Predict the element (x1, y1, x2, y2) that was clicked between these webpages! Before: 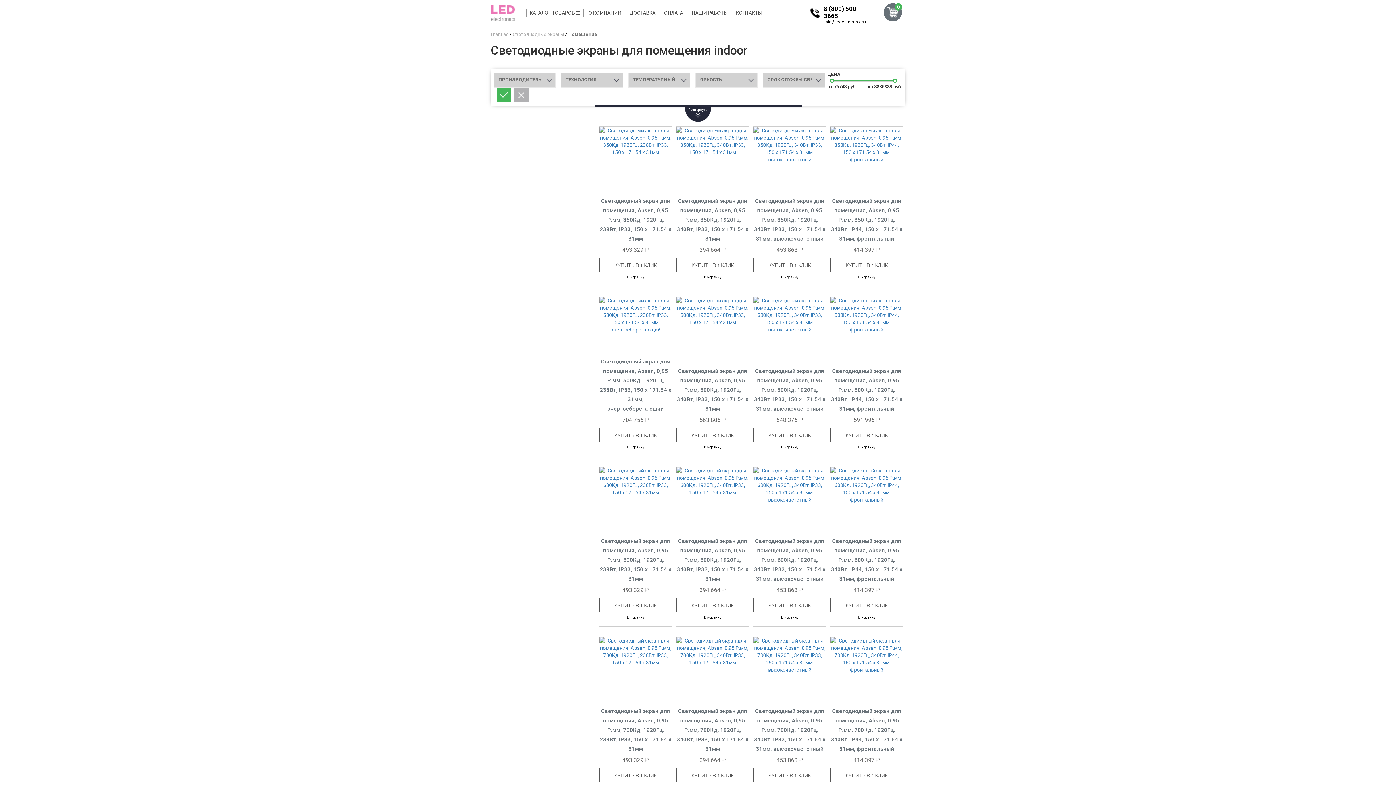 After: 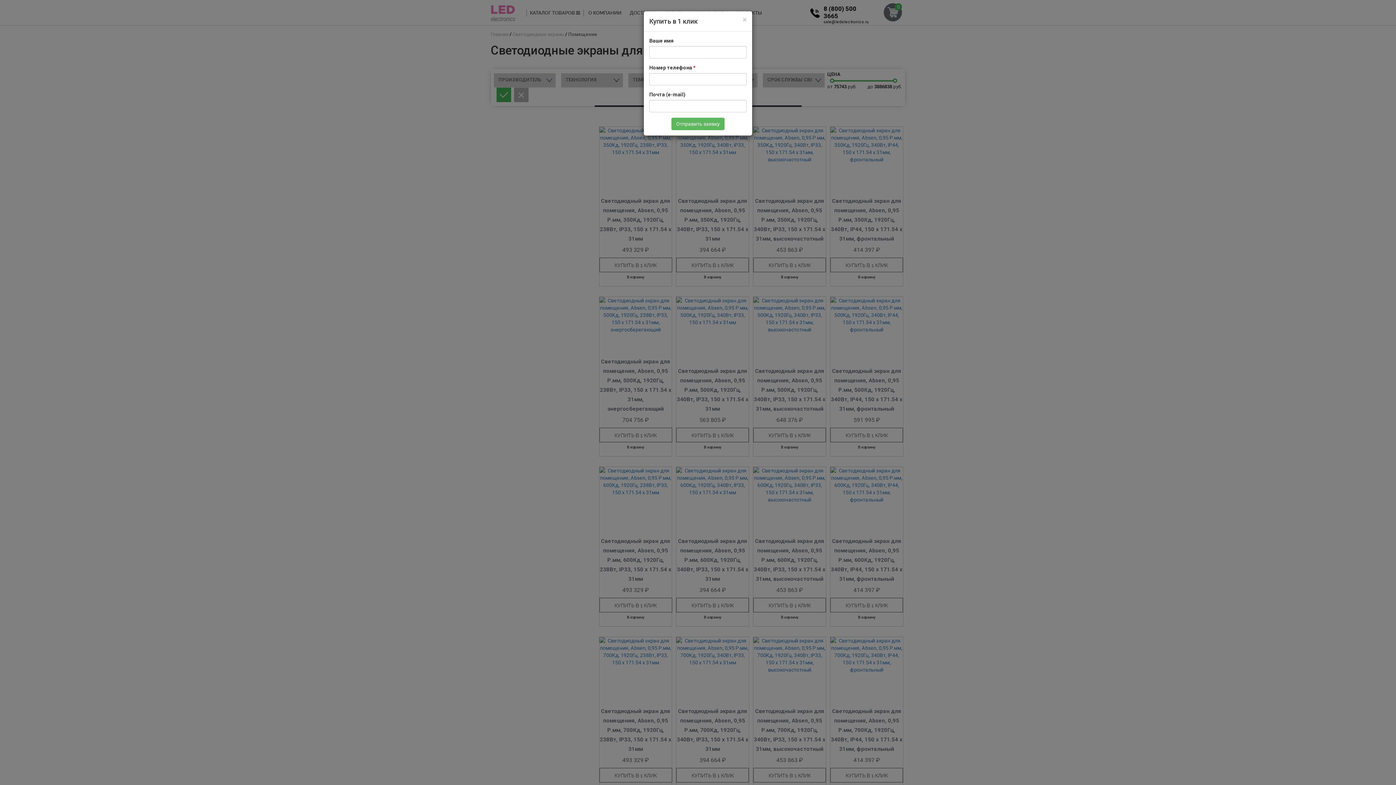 Action: bbox: (830, 768, 903, 782) label: КУПИТЬ В 1 КЛИК